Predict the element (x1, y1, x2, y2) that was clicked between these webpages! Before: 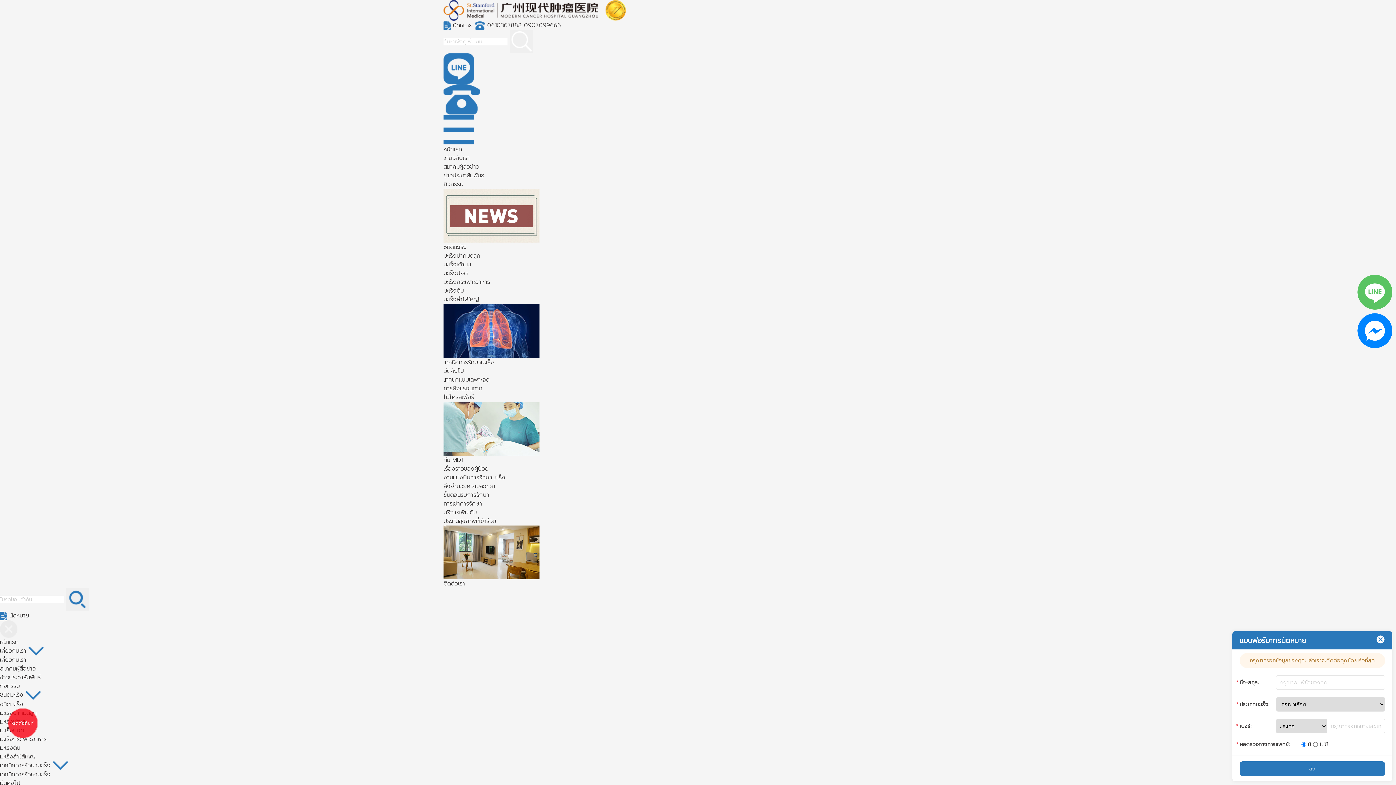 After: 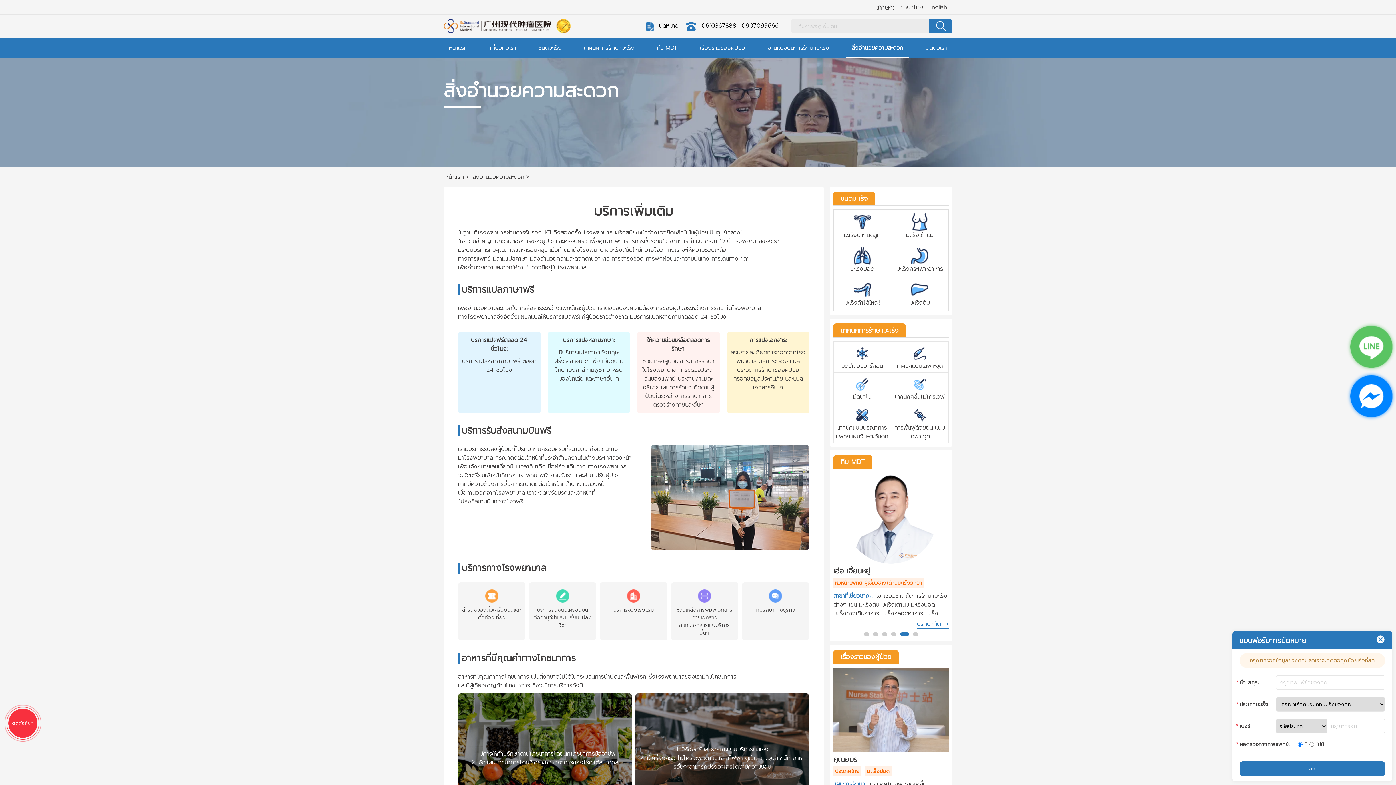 Action: label: บริการเพิ่มเติม bbox: (443, 508, 476, 516)